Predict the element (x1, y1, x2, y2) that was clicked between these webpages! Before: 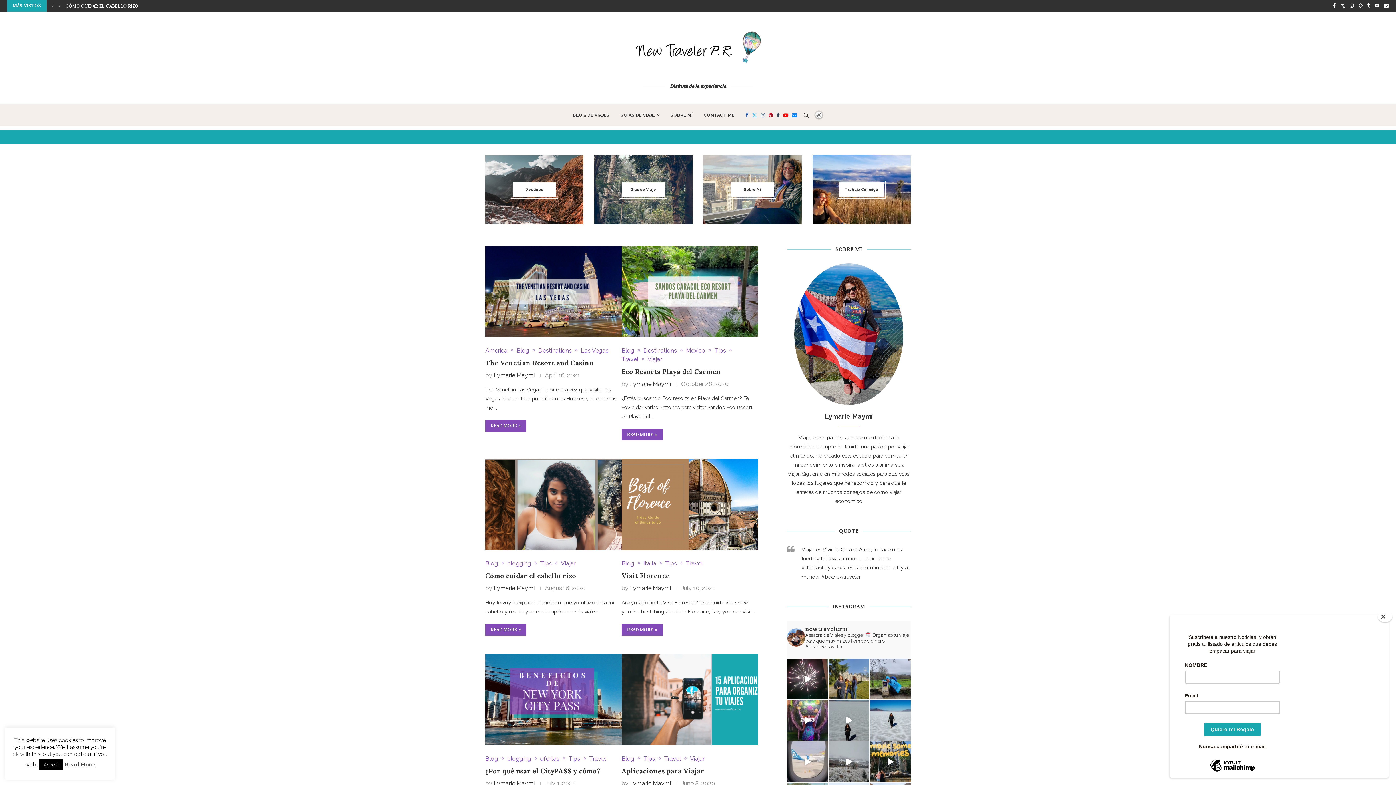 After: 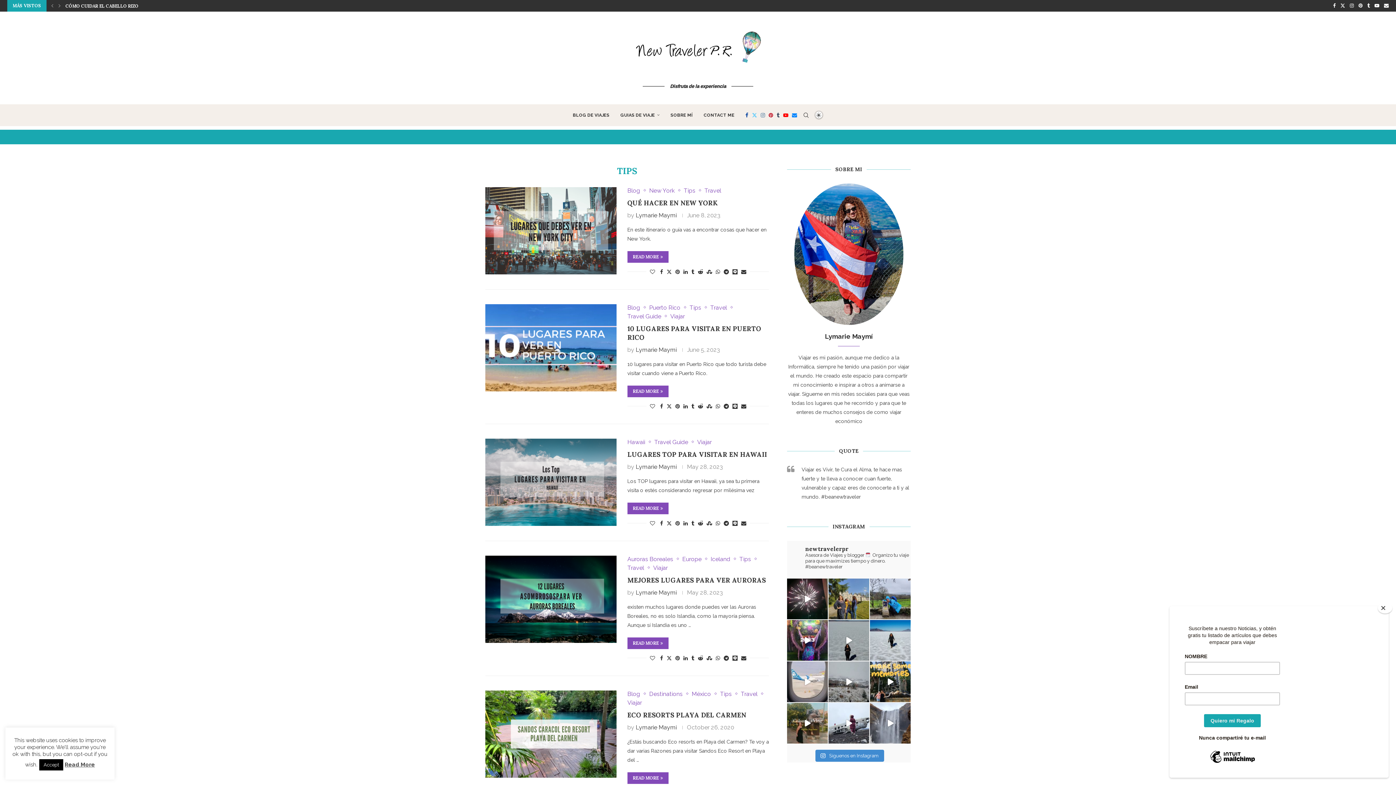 Action: bbox: (540, 560, 555, 567) label: Tips